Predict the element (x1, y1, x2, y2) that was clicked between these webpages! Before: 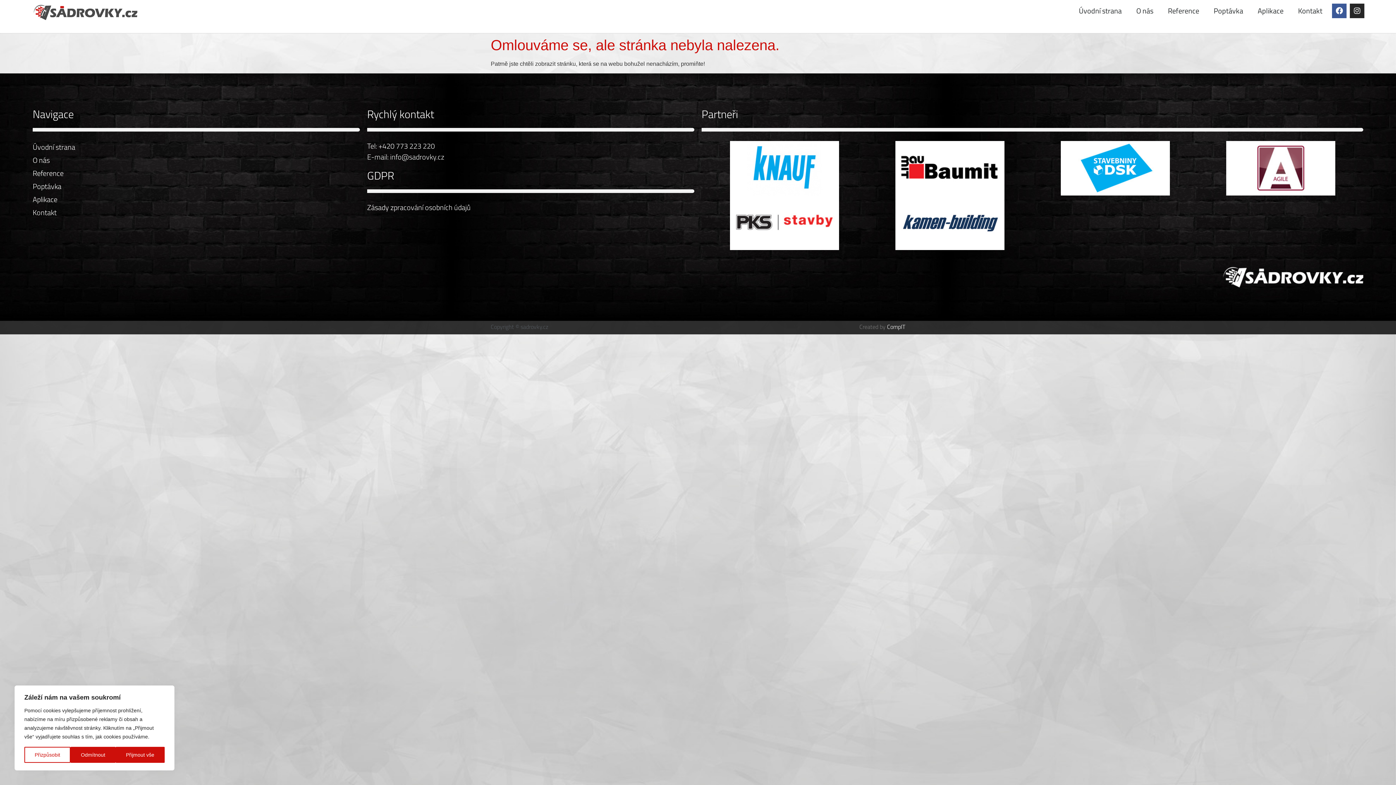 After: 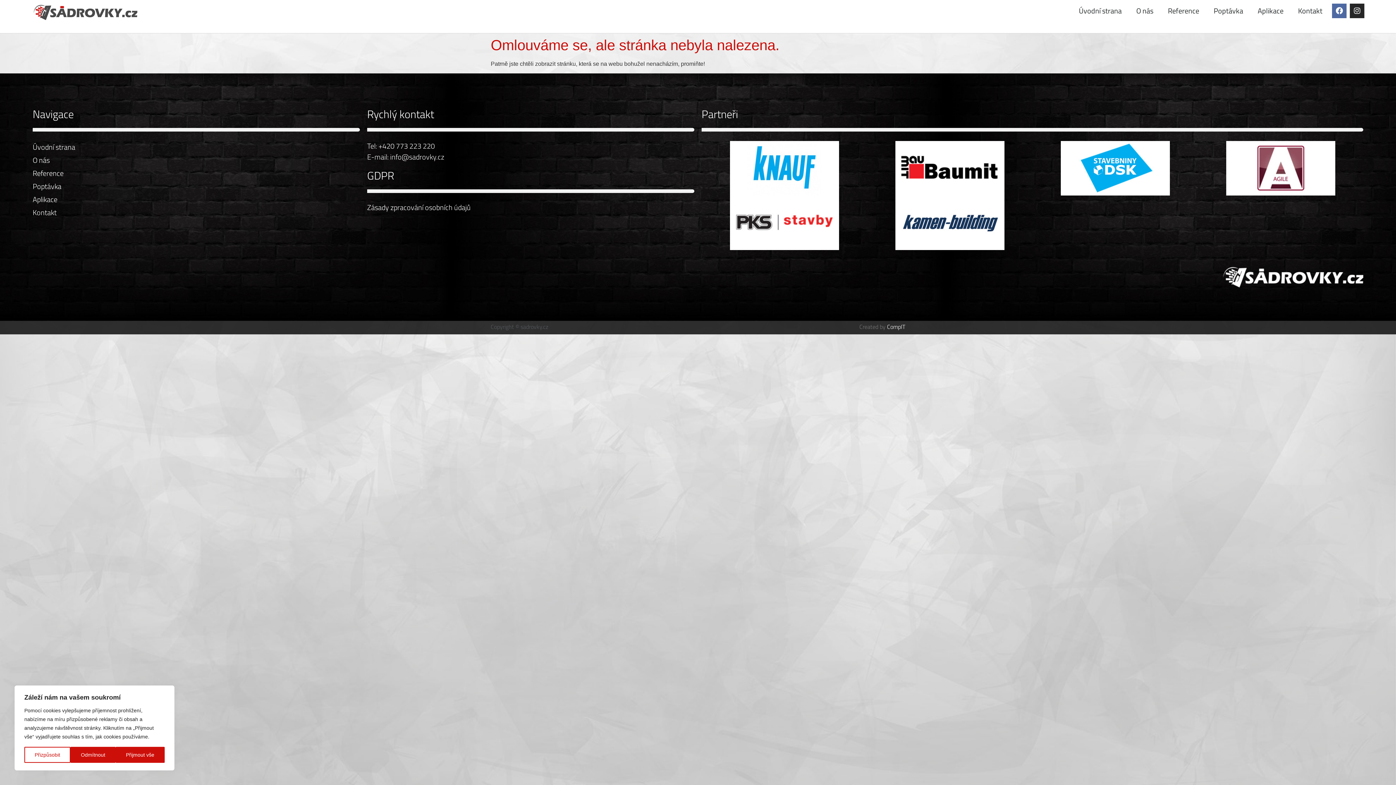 Action: label: Facebook bbox: (1332, 3, 1346, 18)